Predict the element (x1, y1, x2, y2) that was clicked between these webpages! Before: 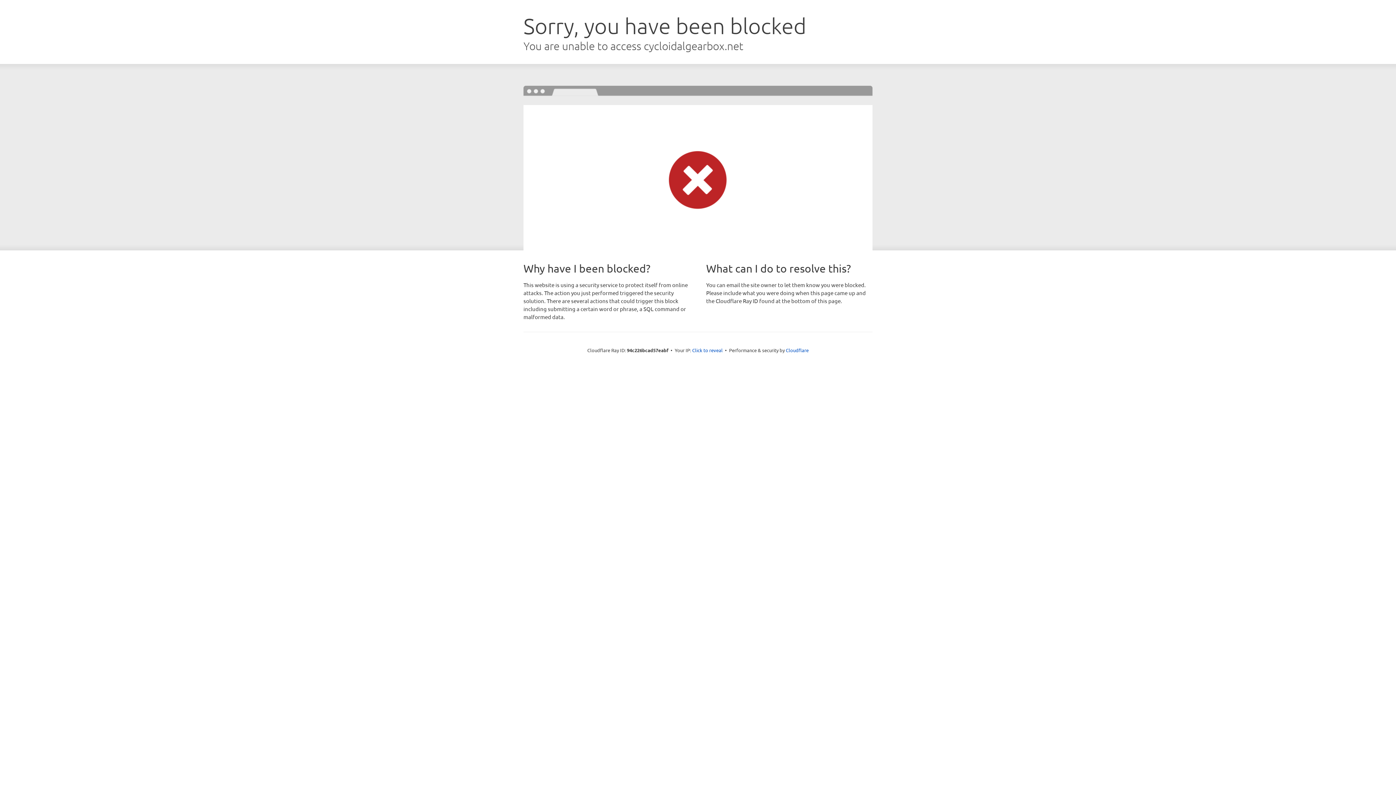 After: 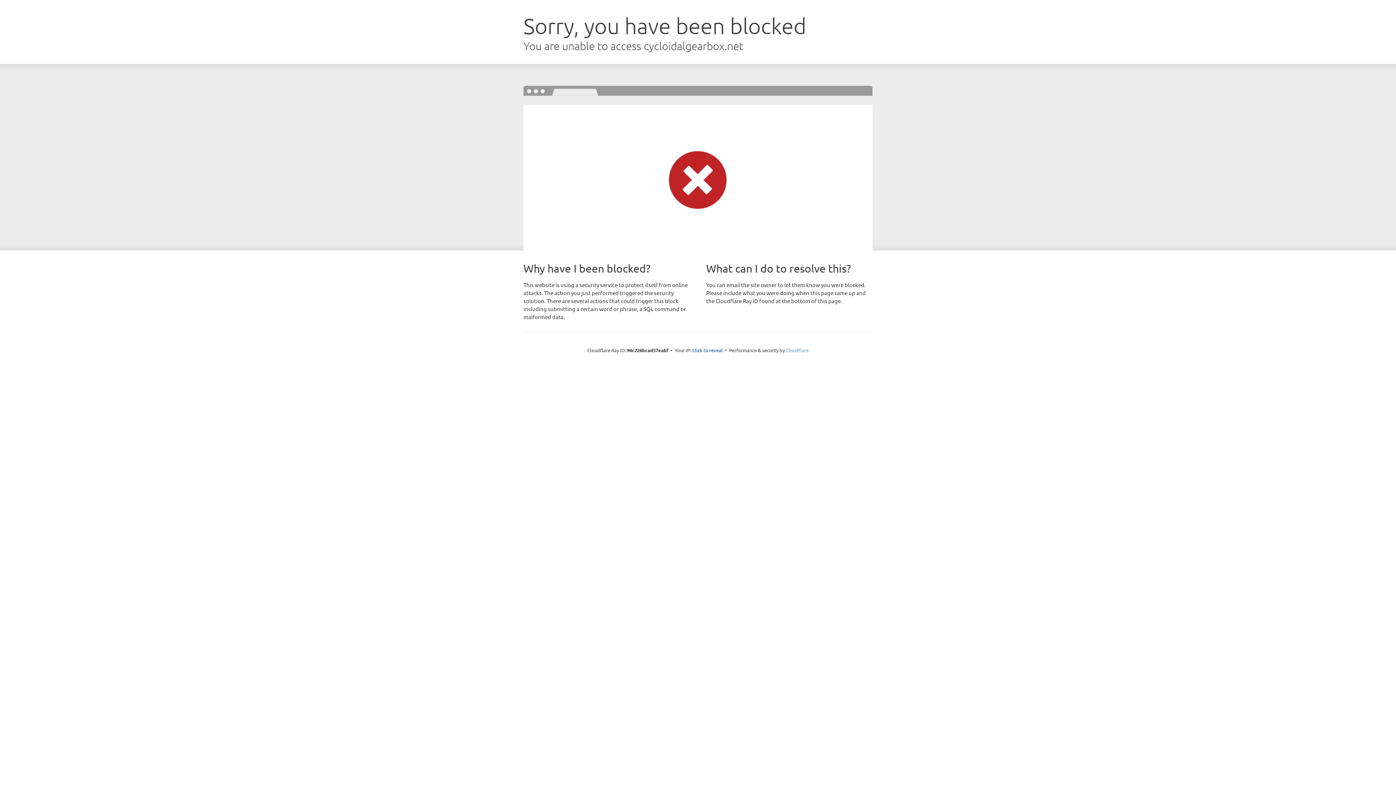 Action: bbox: (786, 347, 808, 353) label: Cloudflare